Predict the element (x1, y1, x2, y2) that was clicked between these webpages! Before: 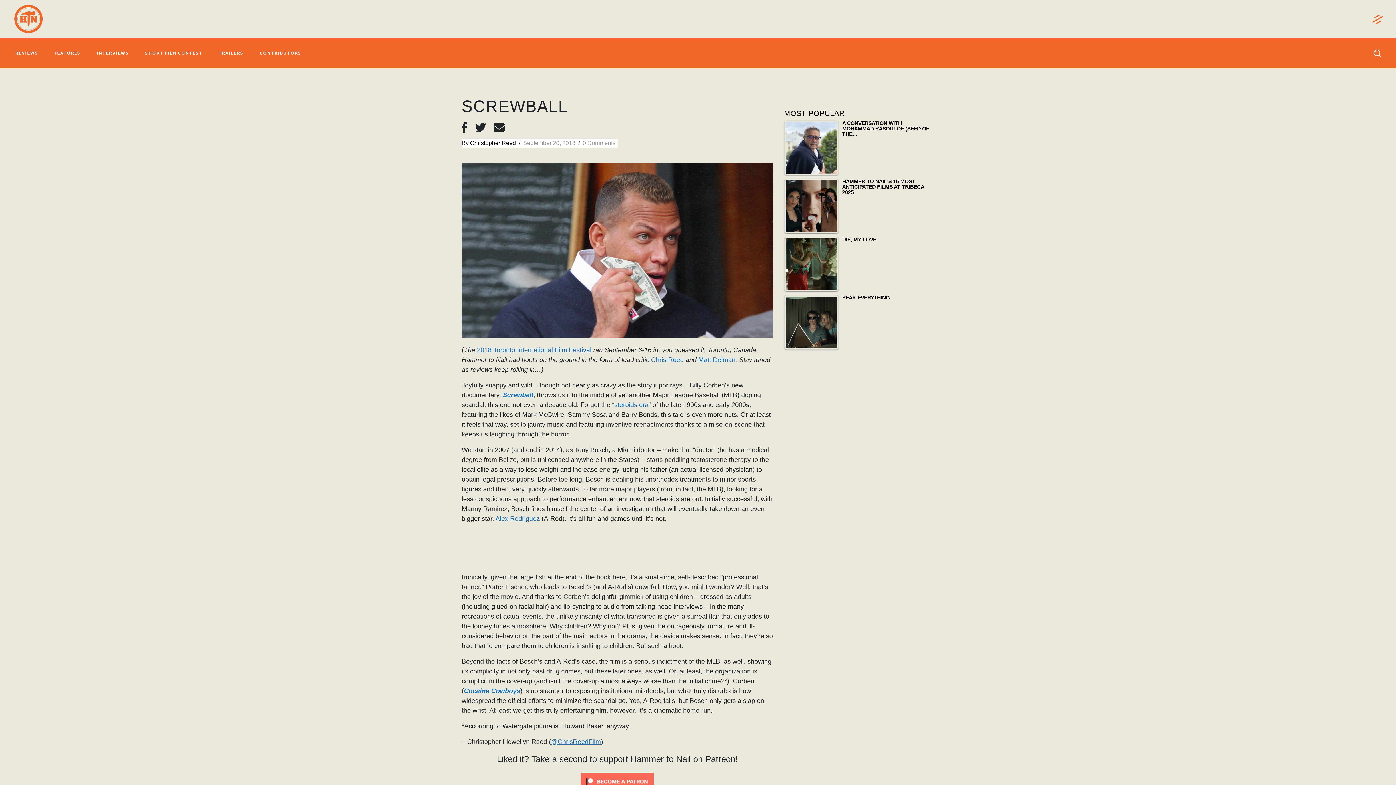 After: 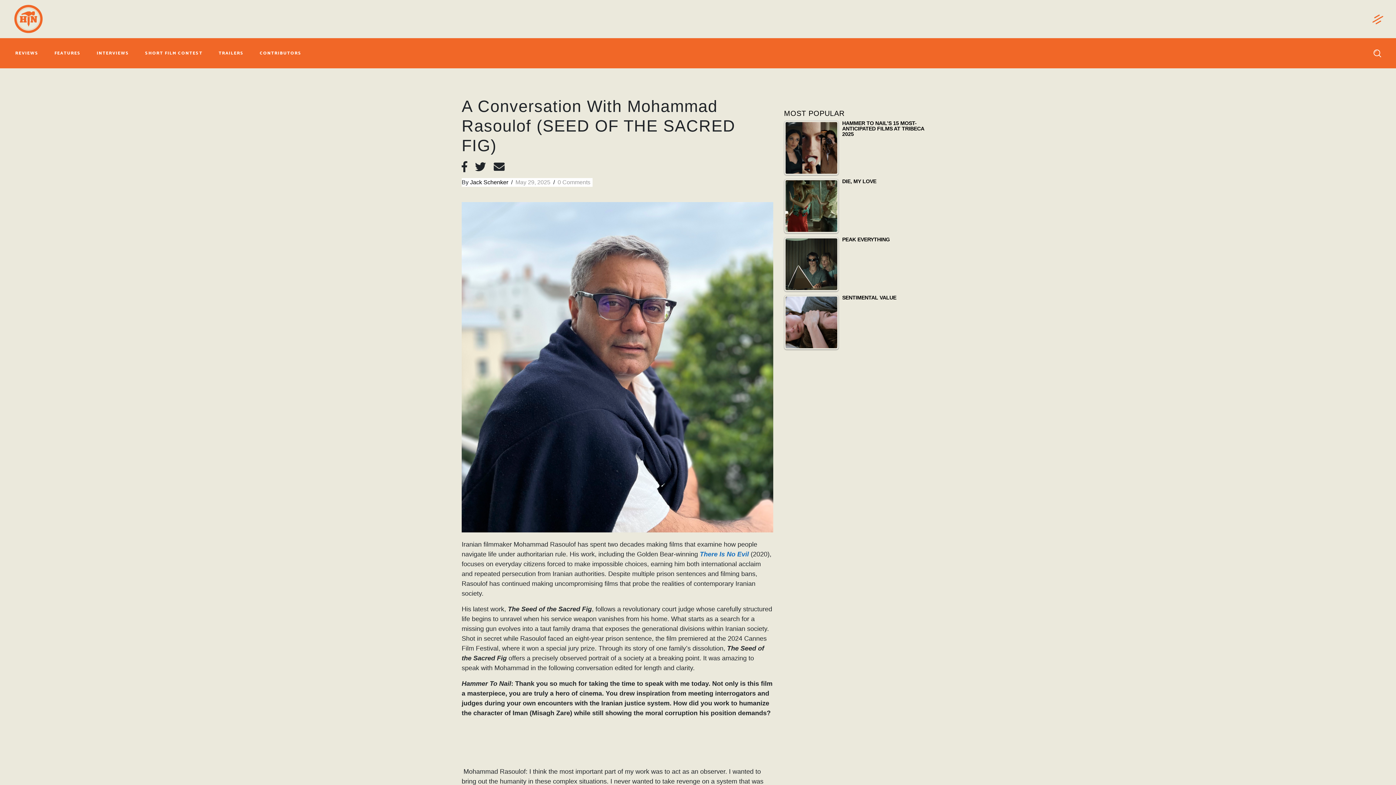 Action: label: A CONVERSATION WITH MOHAMMAD RASOULOF (SEED OF THE… bbox: (784, 120, 934, 138)